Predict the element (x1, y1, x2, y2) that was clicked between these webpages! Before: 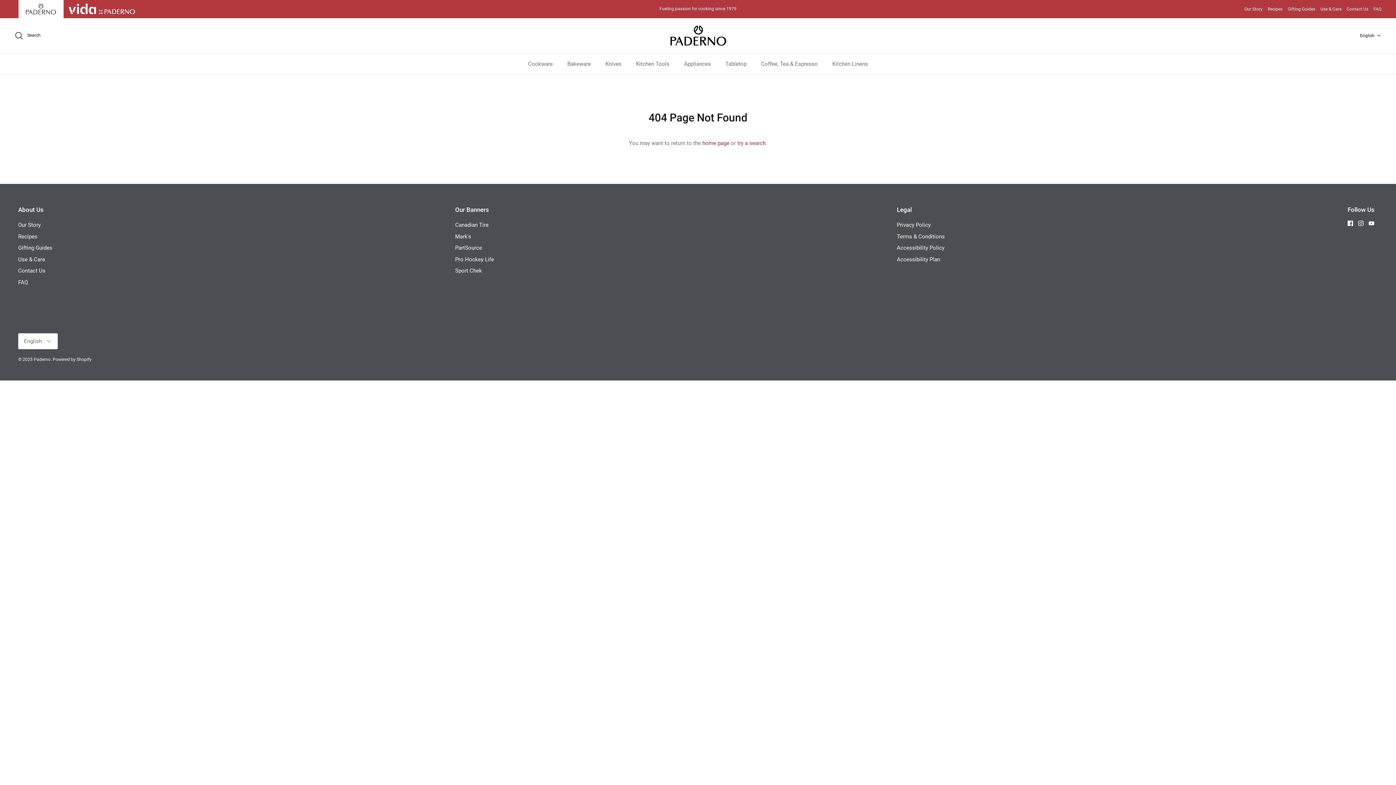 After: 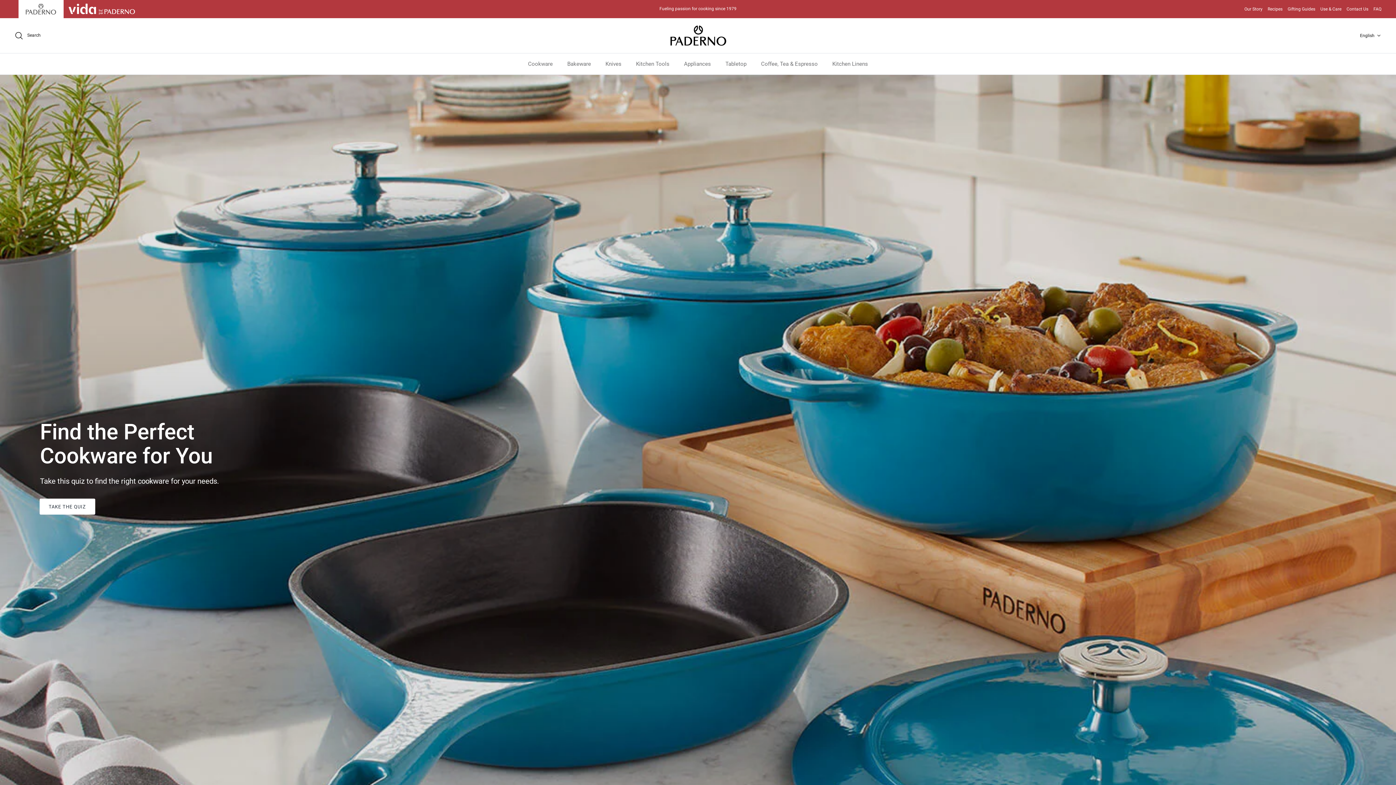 Action: bbox: (670, 25, 726, 45)